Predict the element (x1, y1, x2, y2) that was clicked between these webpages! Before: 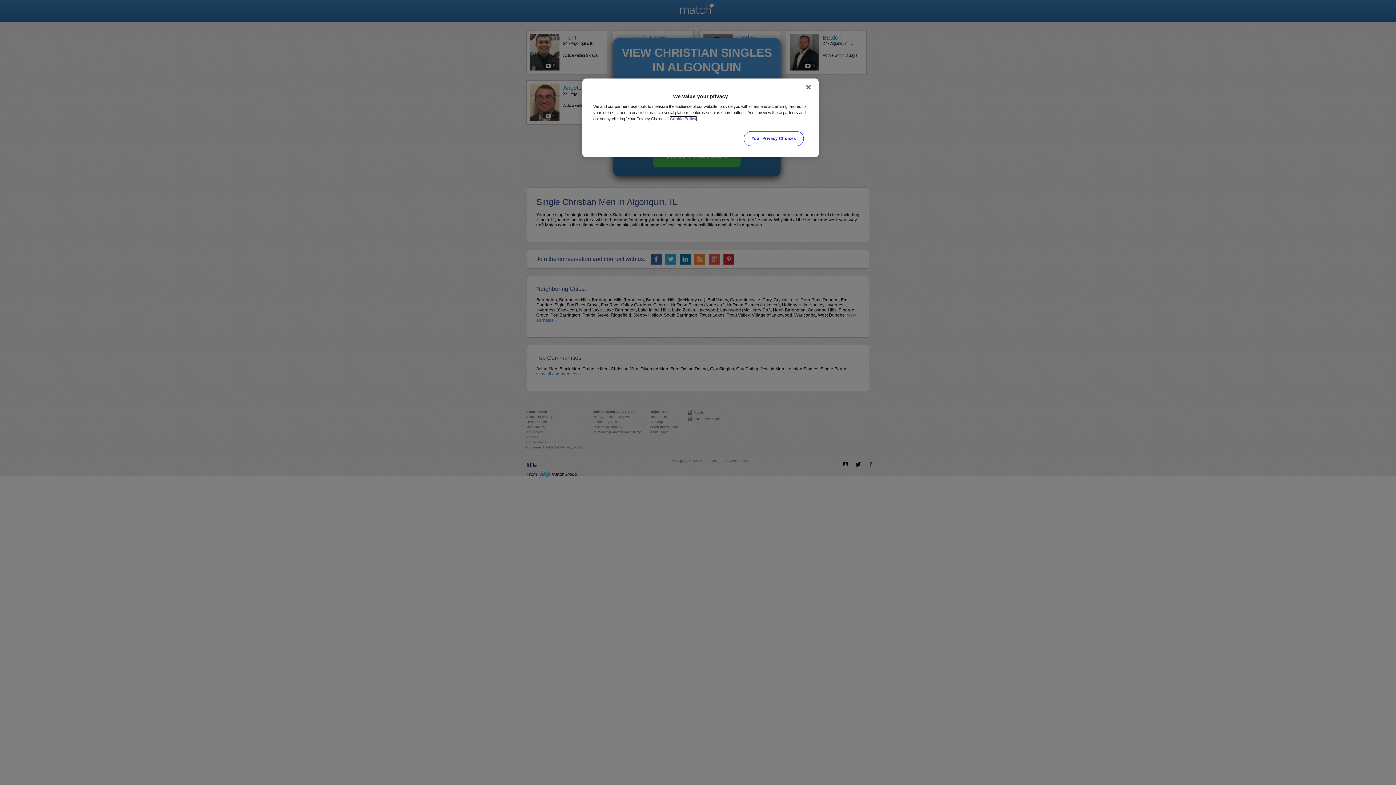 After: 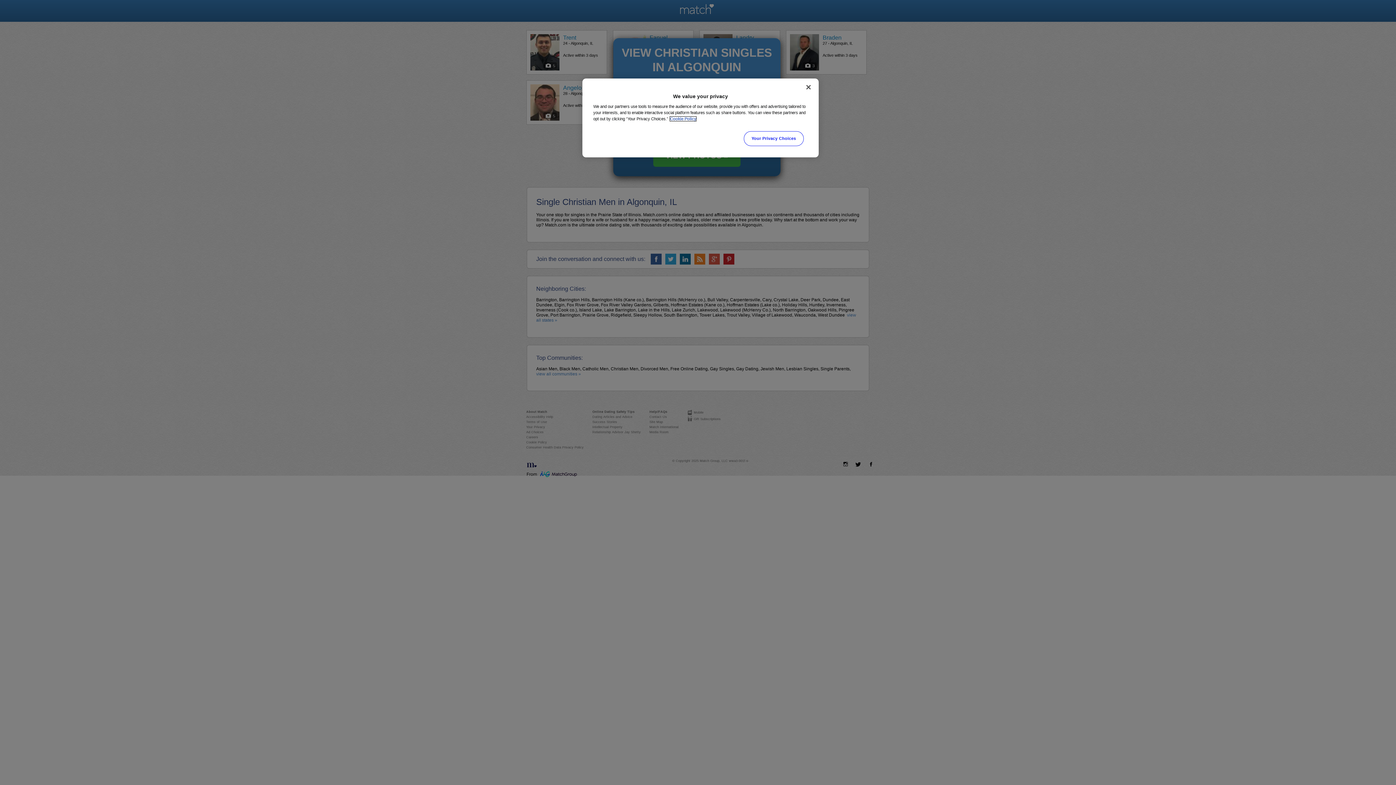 Action: label: More information about your privacy, opens in a new tab bbox: (670, 116, 696, 121)